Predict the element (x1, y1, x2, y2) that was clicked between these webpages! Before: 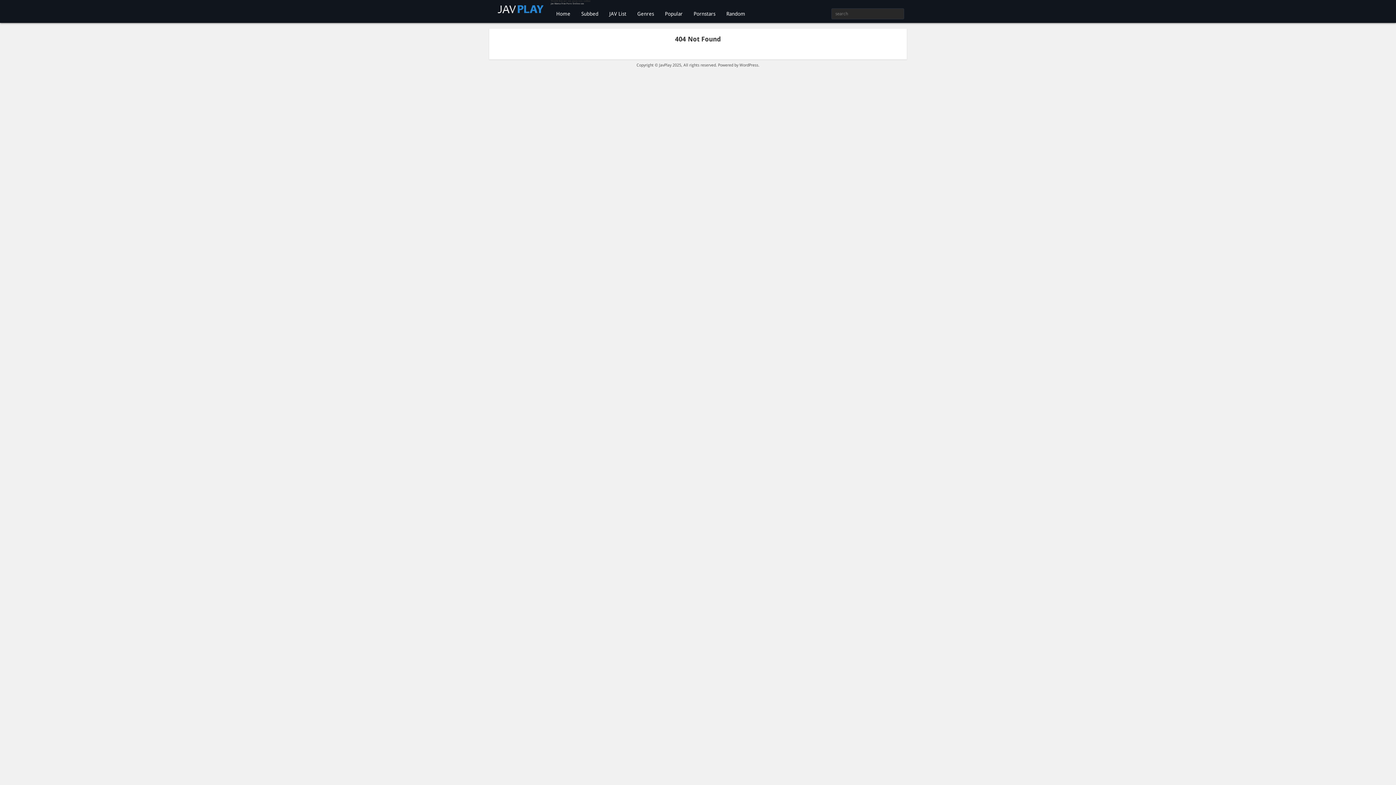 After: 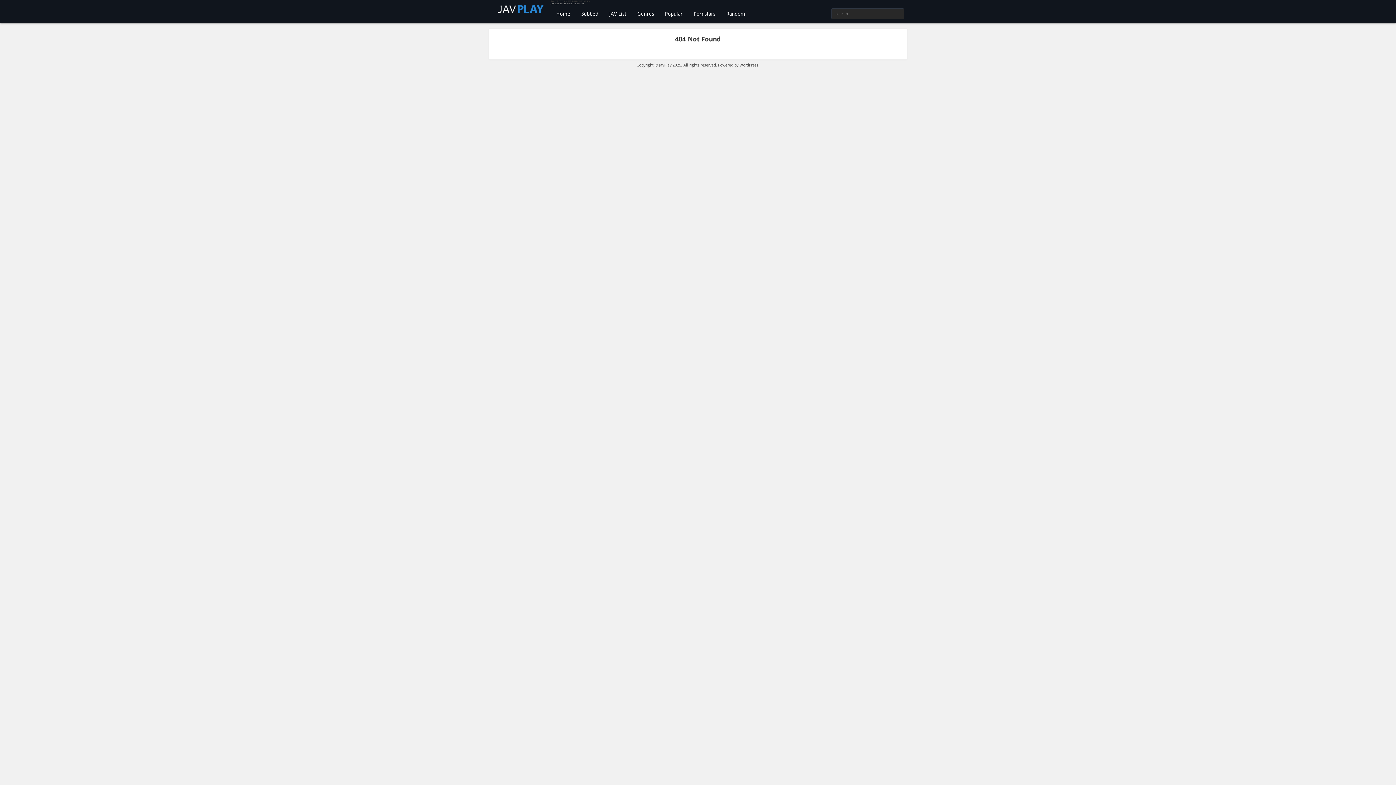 Action: bbox: (739, 62, 758, 67) label: WordPress